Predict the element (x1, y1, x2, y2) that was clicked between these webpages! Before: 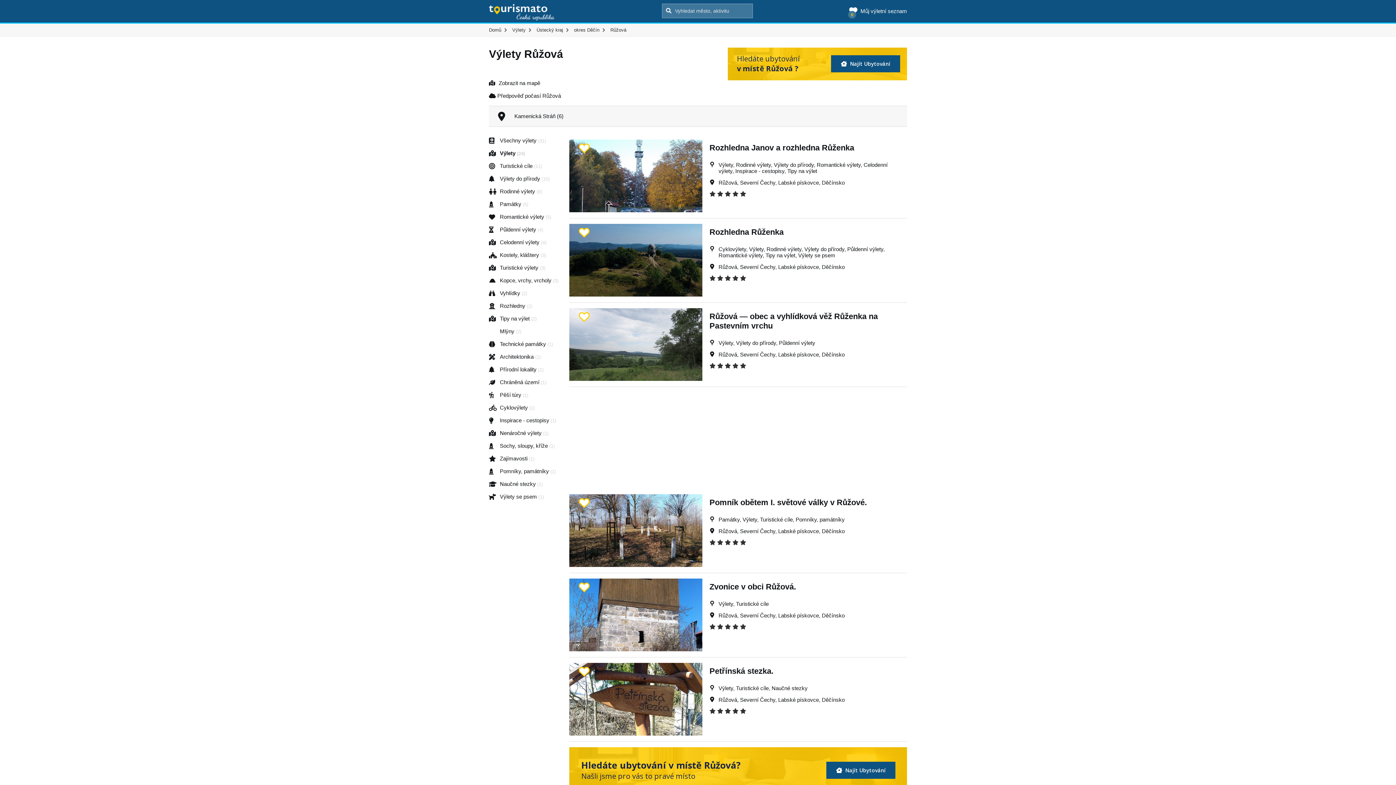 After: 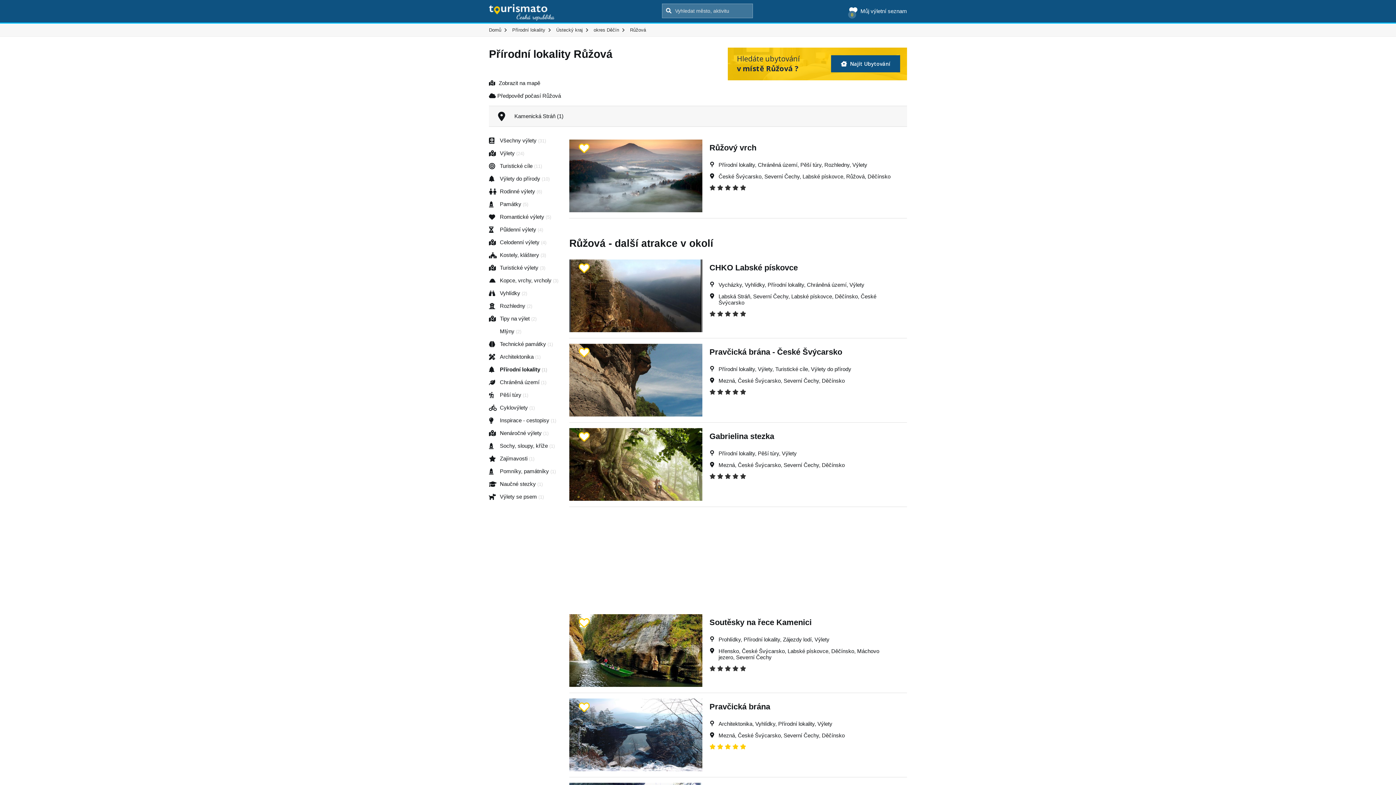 Action: bbox: (489, 363, 558, 376) label: Přírodní lokality (1)